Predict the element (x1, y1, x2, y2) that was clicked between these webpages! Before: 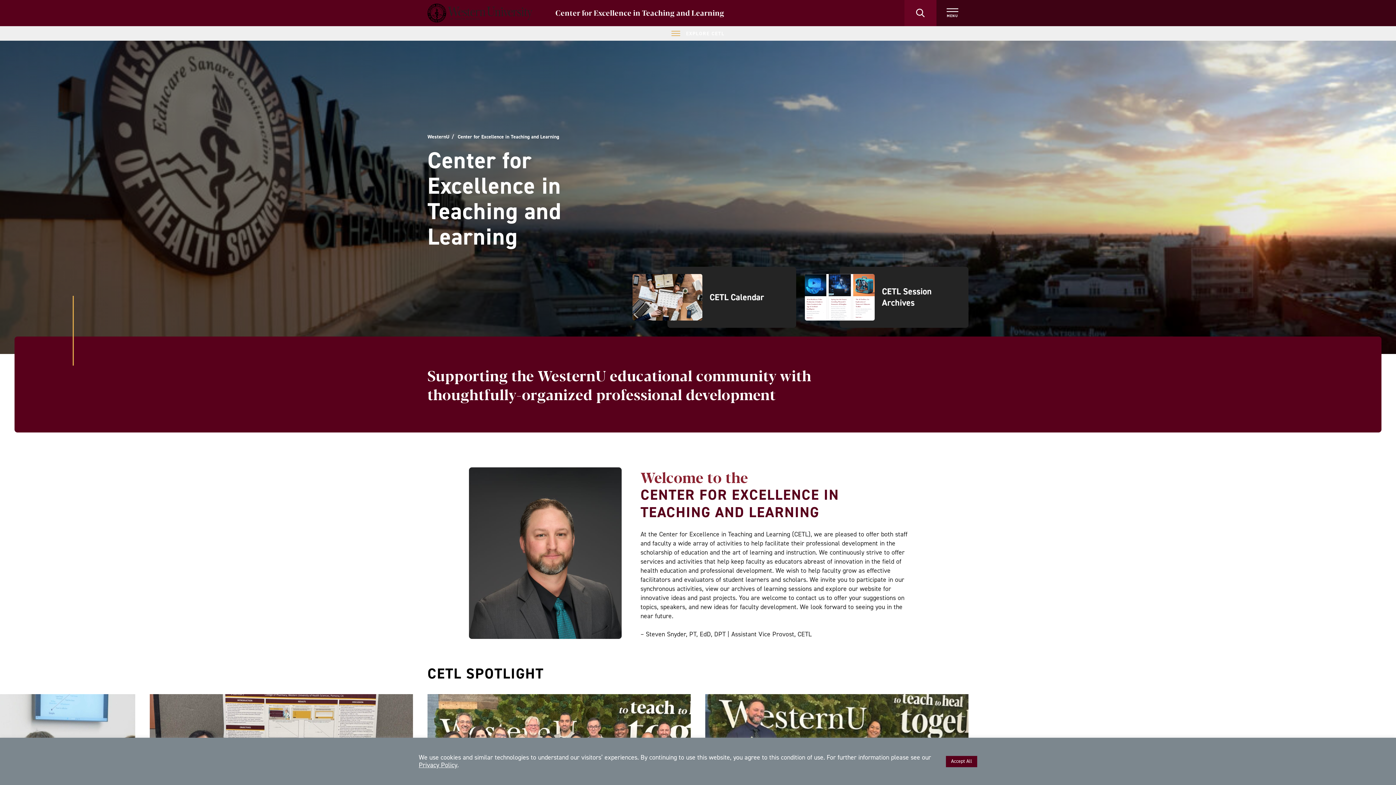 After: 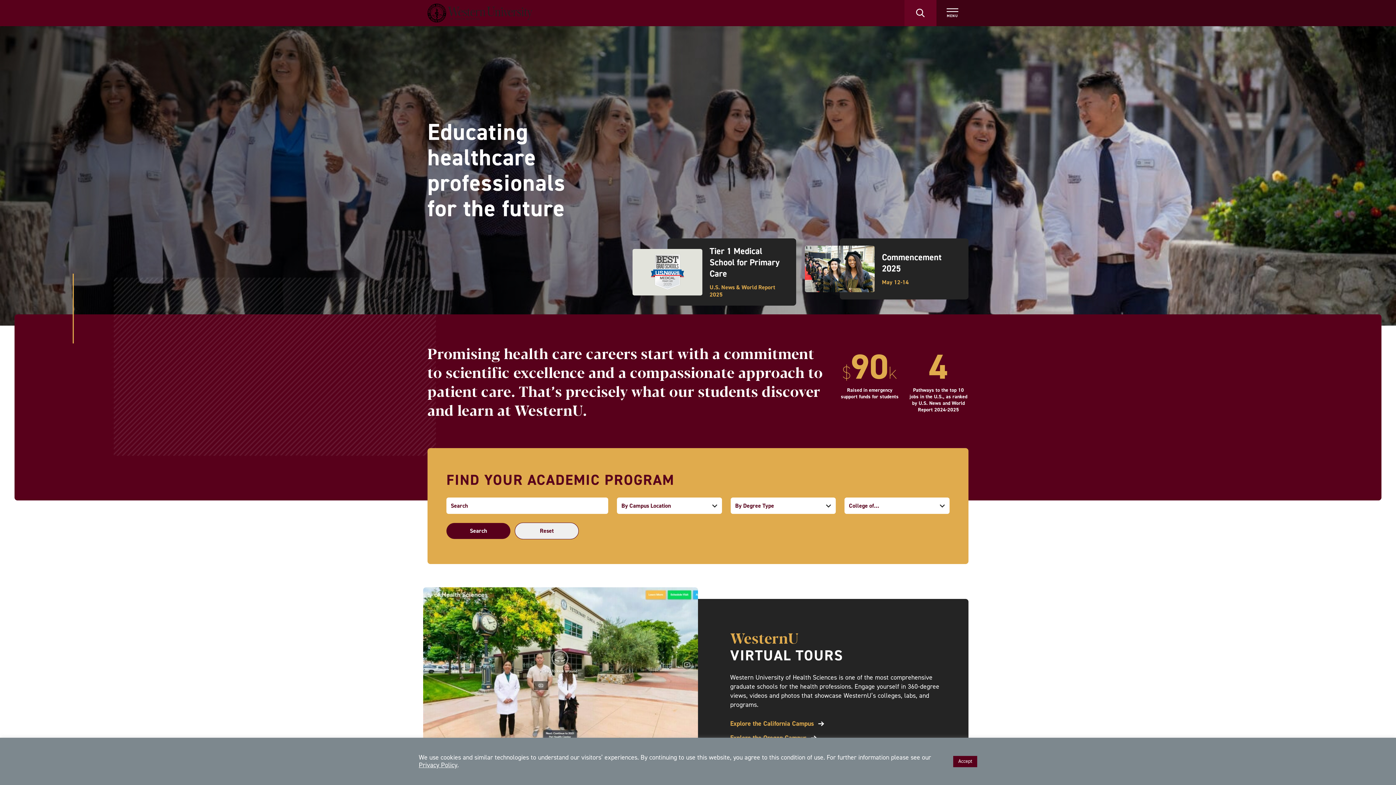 Action: bbox: (427, 133, 449, 140) label: WesternU